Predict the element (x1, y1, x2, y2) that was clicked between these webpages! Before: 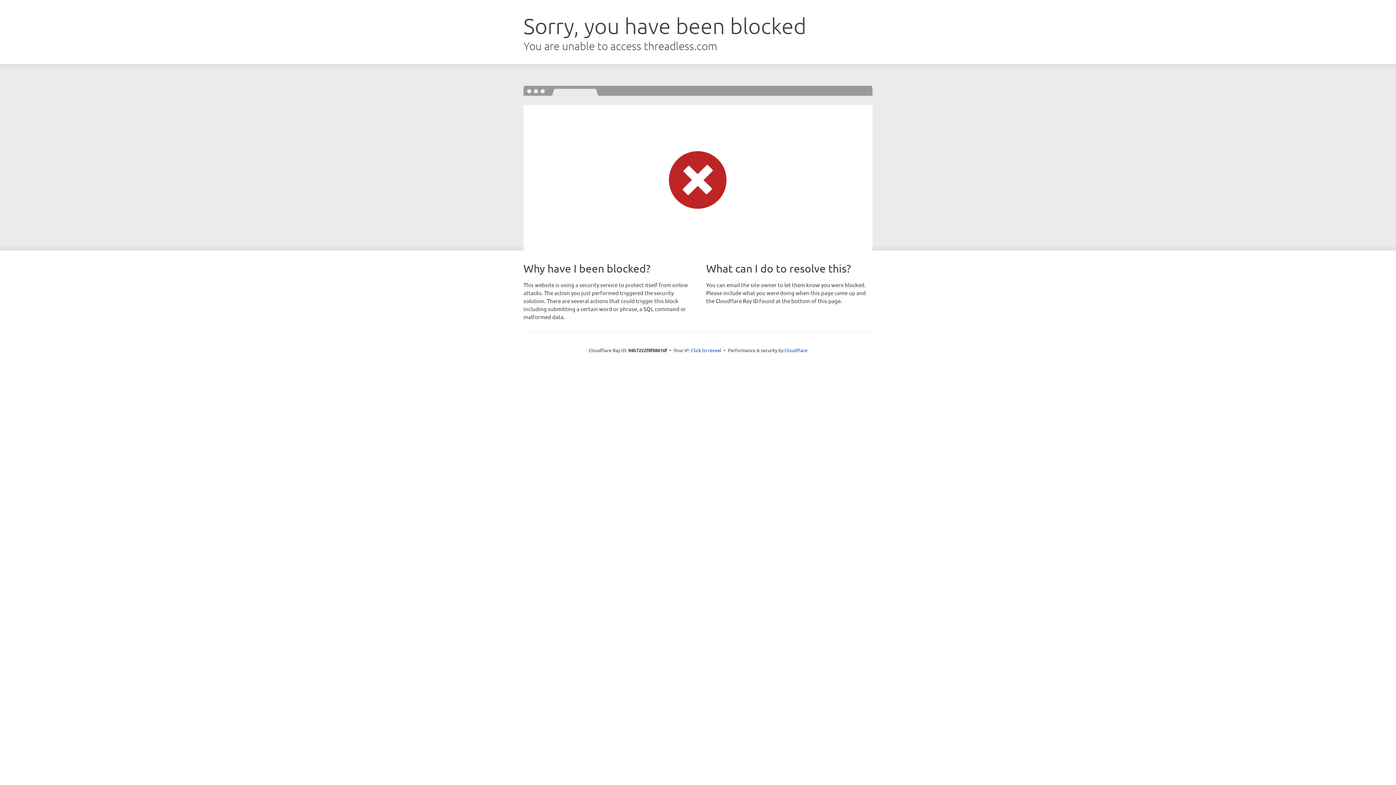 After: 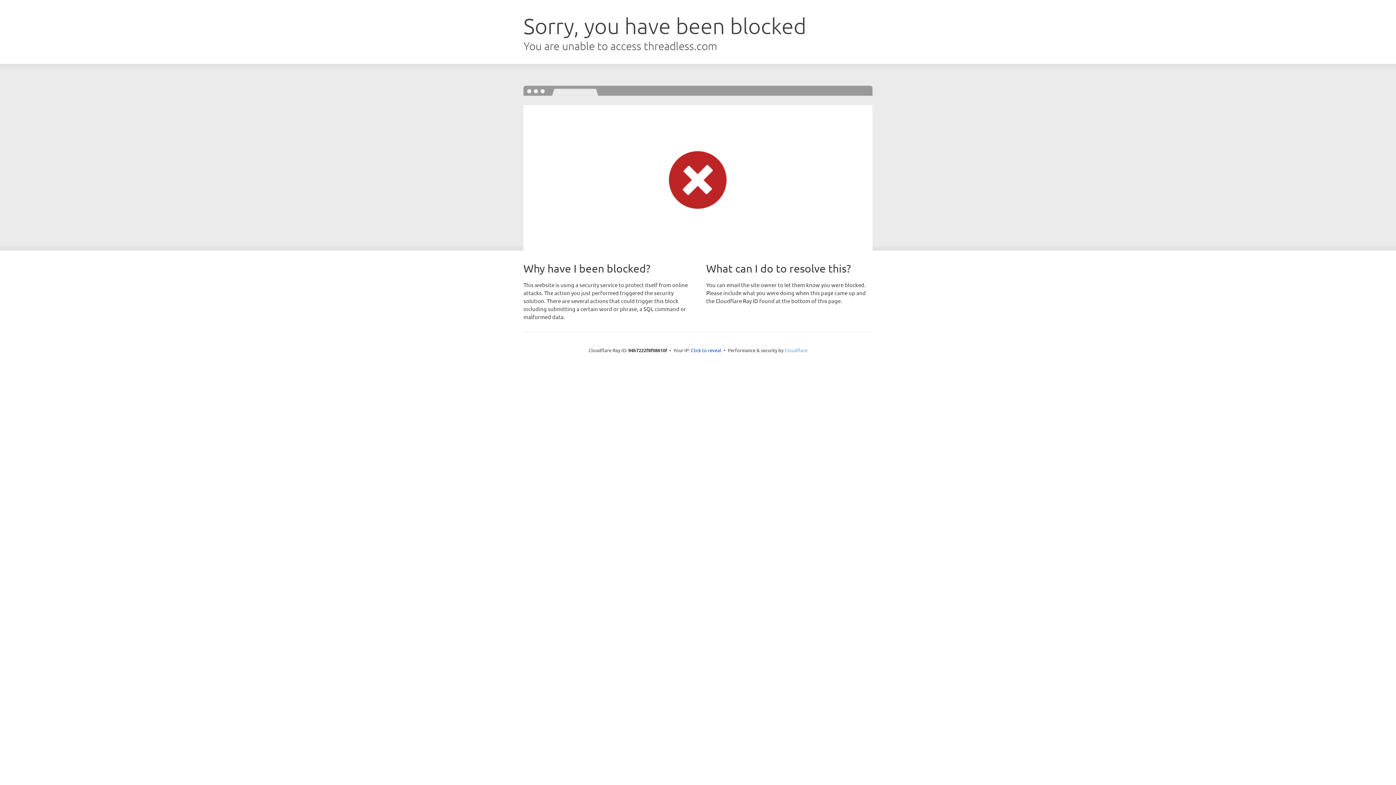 Action: label: Cloudflare bbox: (784, 347, 807, 353)